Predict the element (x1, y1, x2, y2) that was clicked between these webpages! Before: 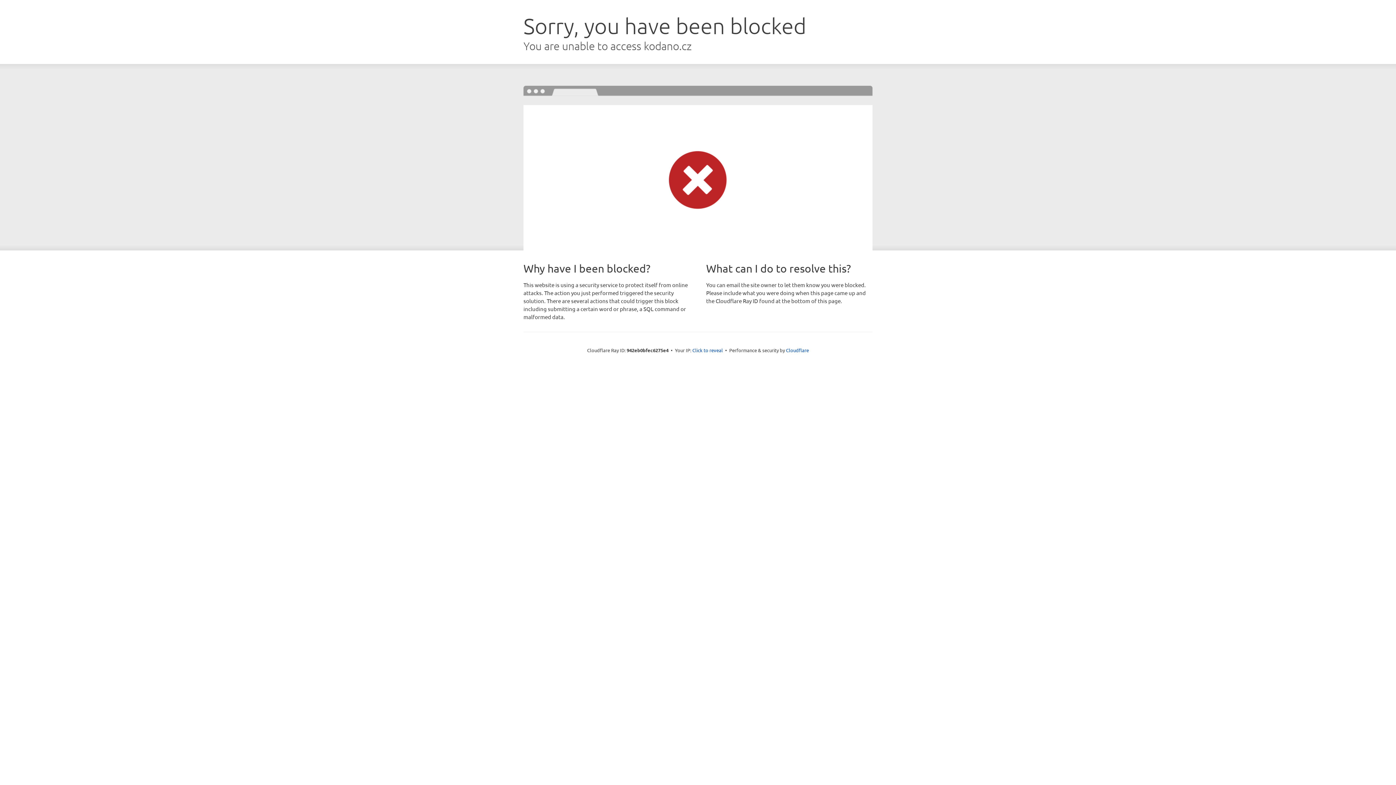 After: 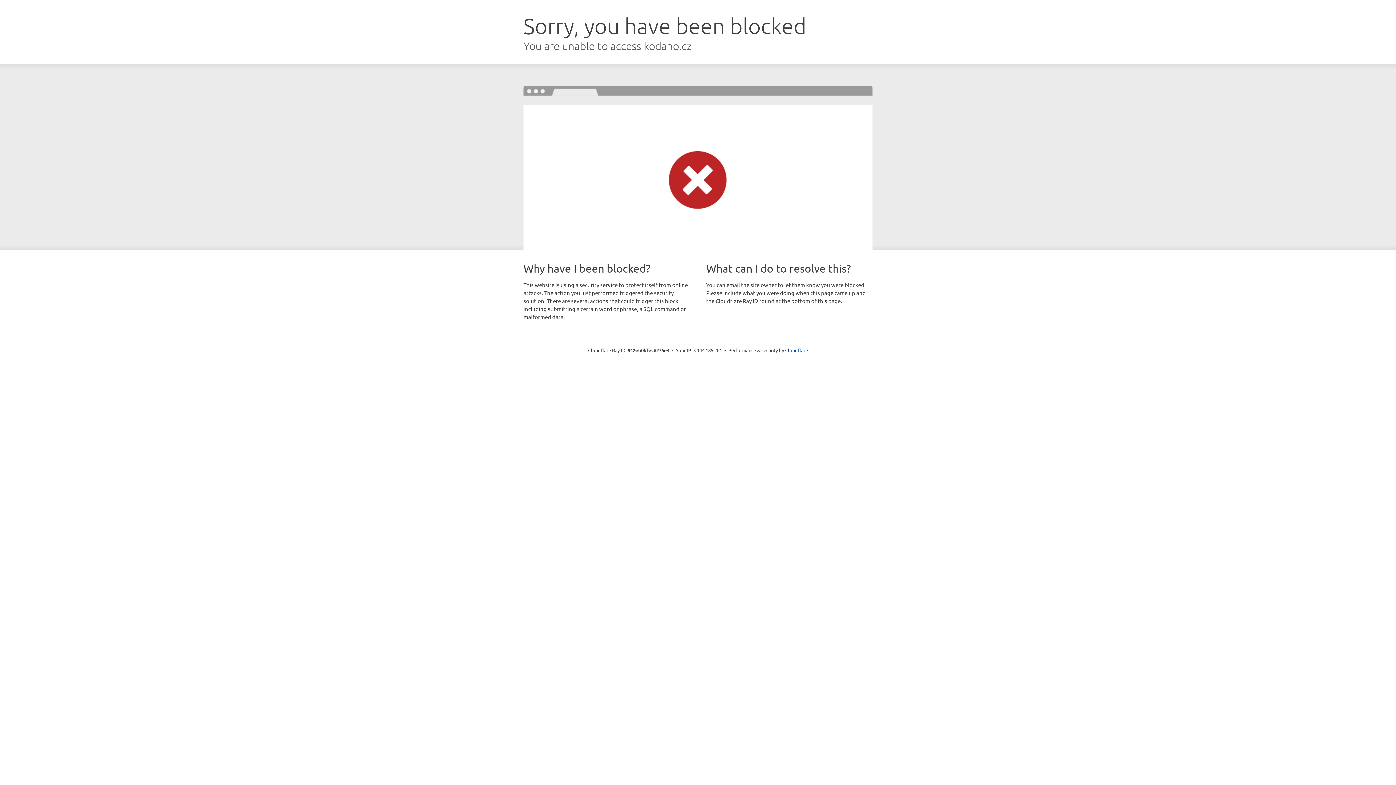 Action: label: Click to reveal bbox: (692, 346, 723, 353)